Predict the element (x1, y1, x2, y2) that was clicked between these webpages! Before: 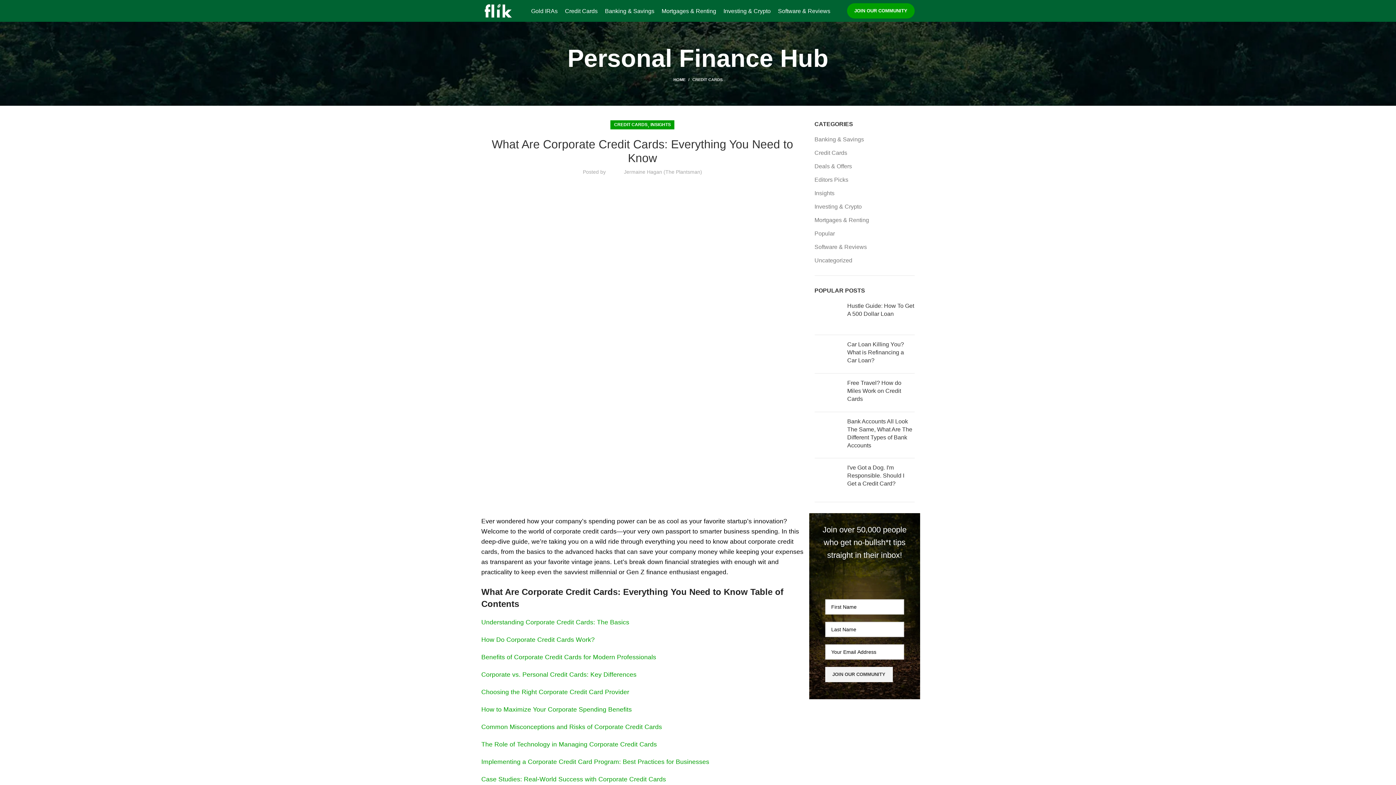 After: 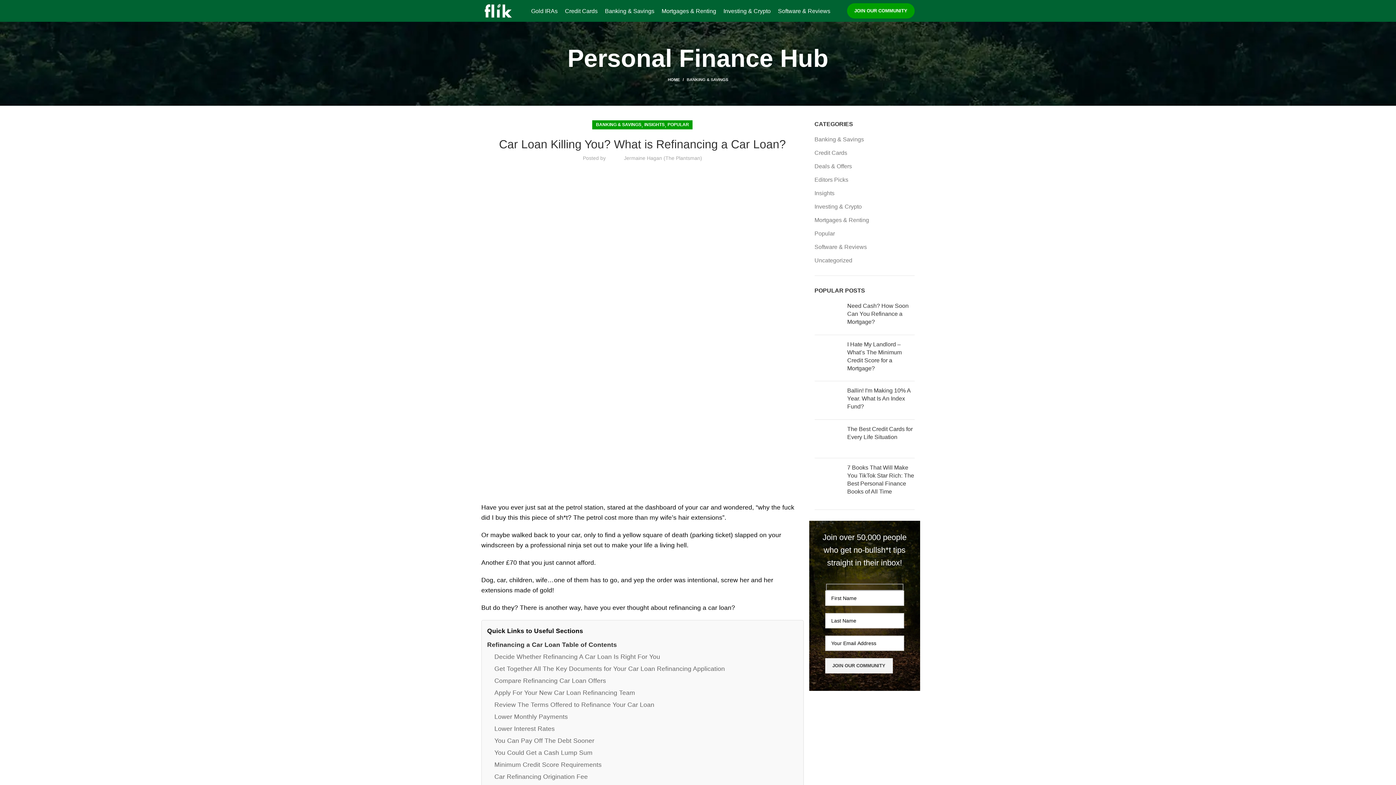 Action: label: Car Loan Killing You? What is Refinancing a Car Loan? bbox: (847, 341, 904, 363)